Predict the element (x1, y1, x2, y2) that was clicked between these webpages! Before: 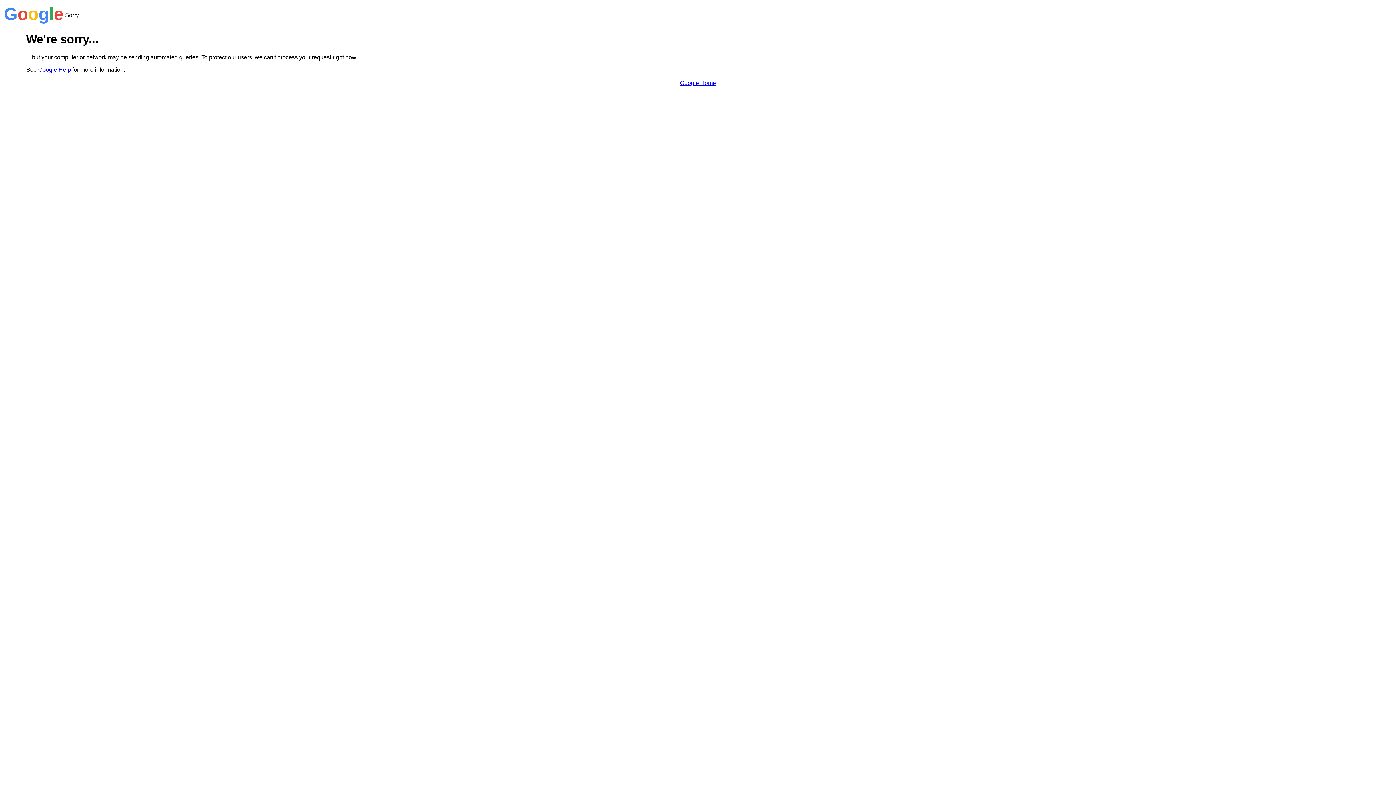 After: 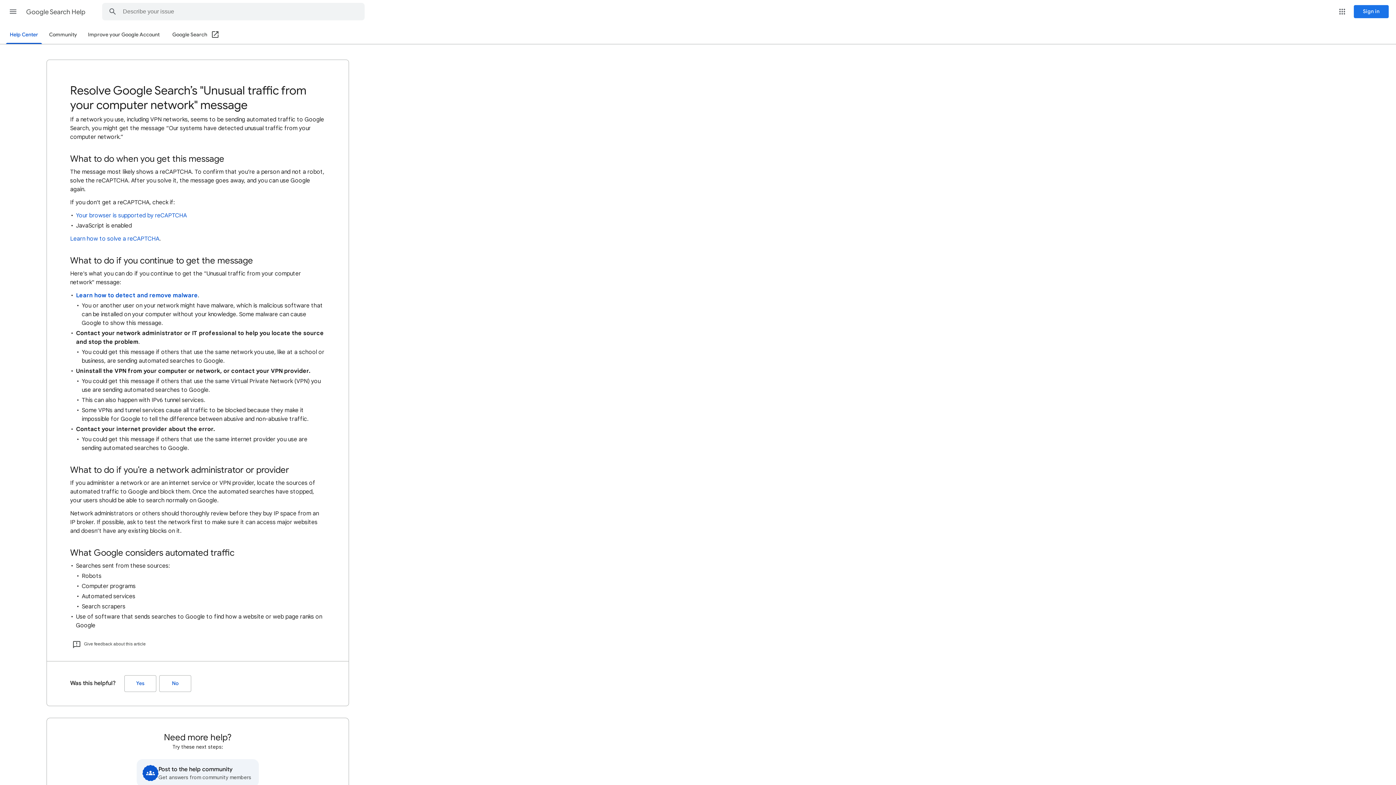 Action: label: Google Help bbox: (38, 66, 70, 72)